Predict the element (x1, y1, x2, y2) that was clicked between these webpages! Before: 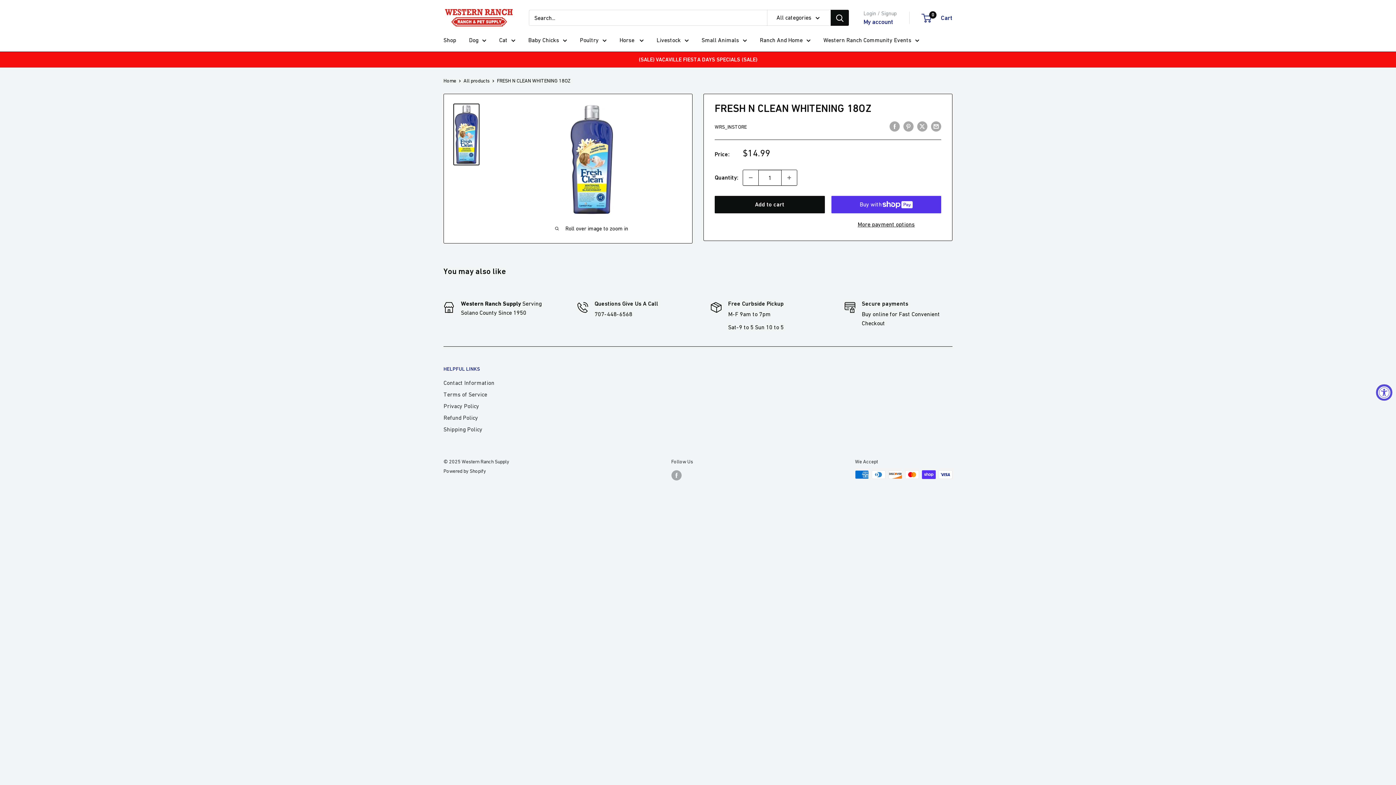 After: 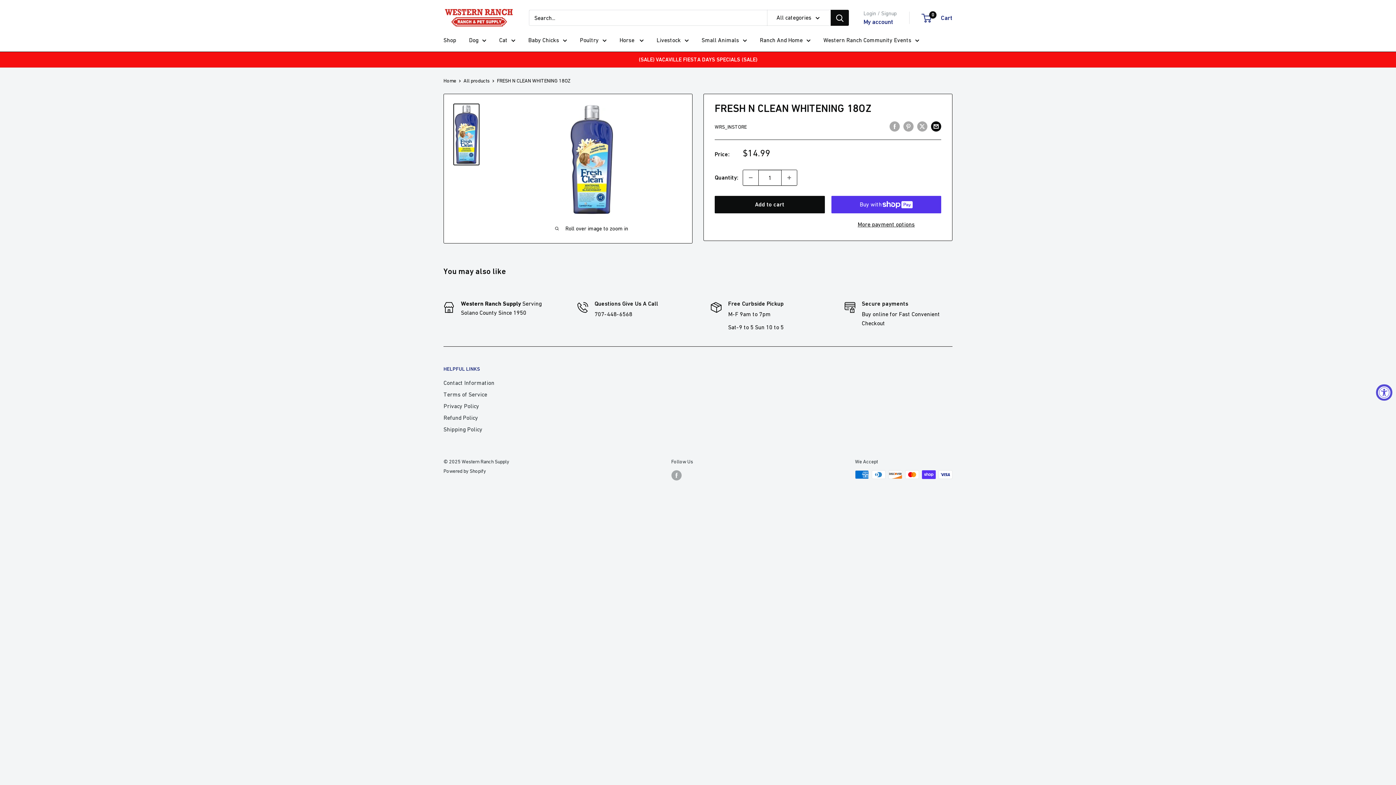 Action: bbox: (931, 120, 941, 131) label: Share by email